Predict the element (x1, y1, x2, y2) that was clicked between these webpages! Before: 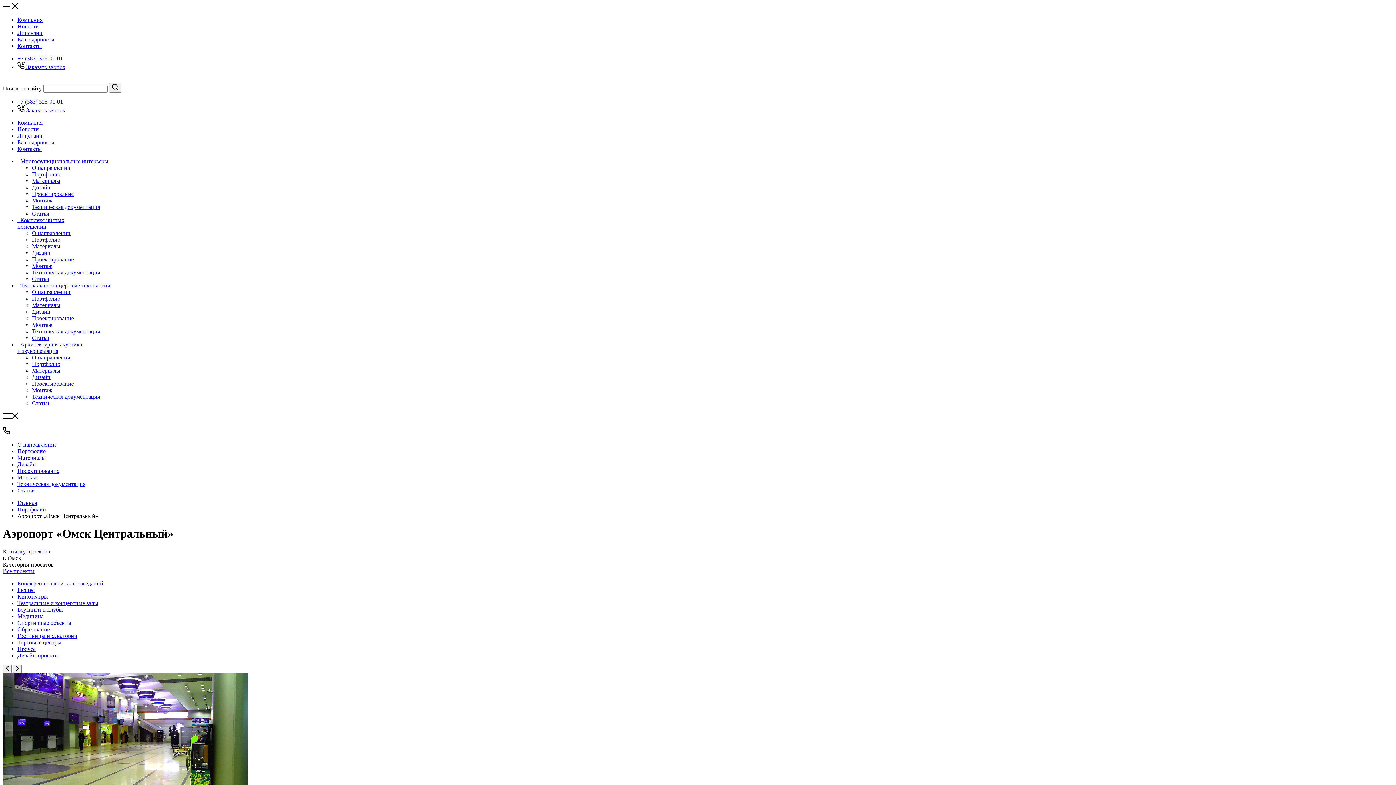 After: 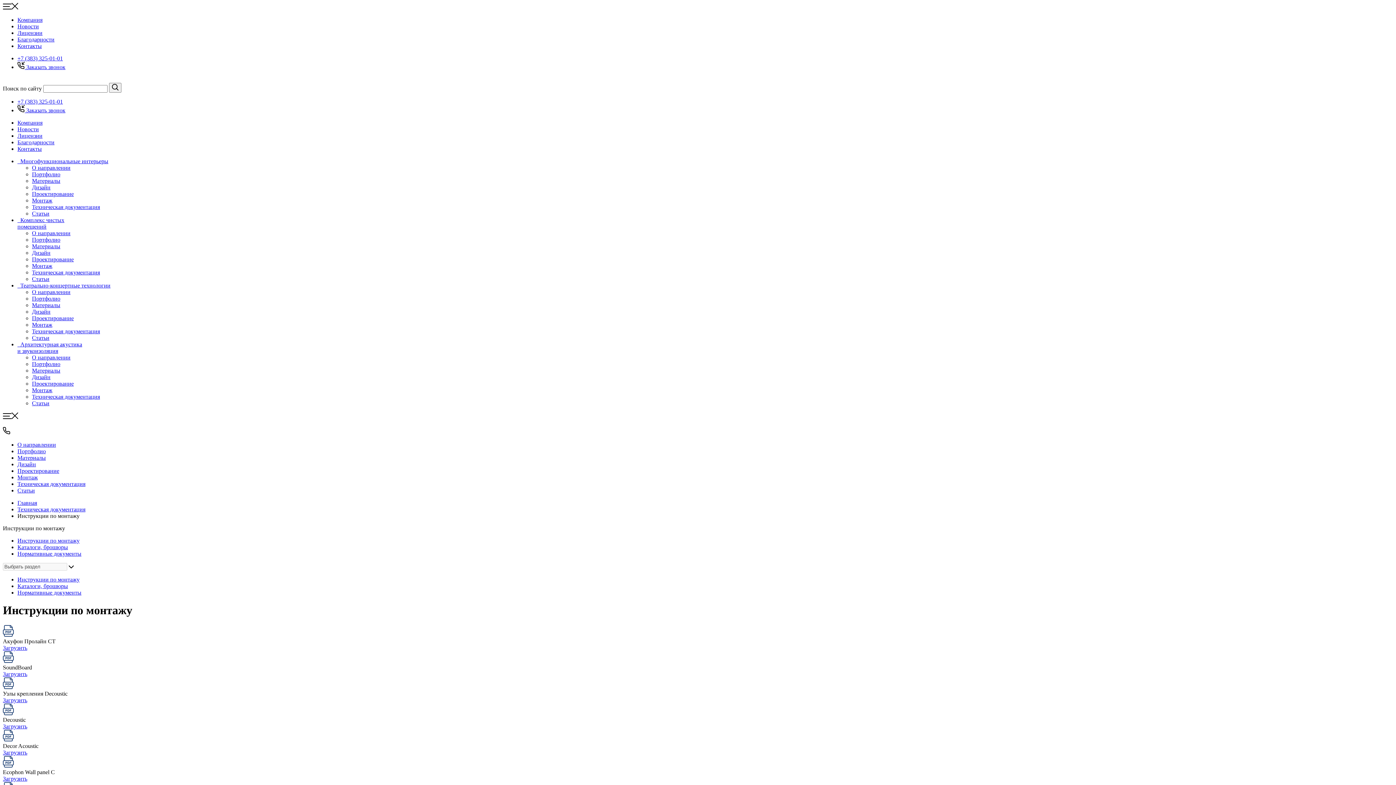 Action: label: Техническая документация bbox: (32, 204, 100, 210)